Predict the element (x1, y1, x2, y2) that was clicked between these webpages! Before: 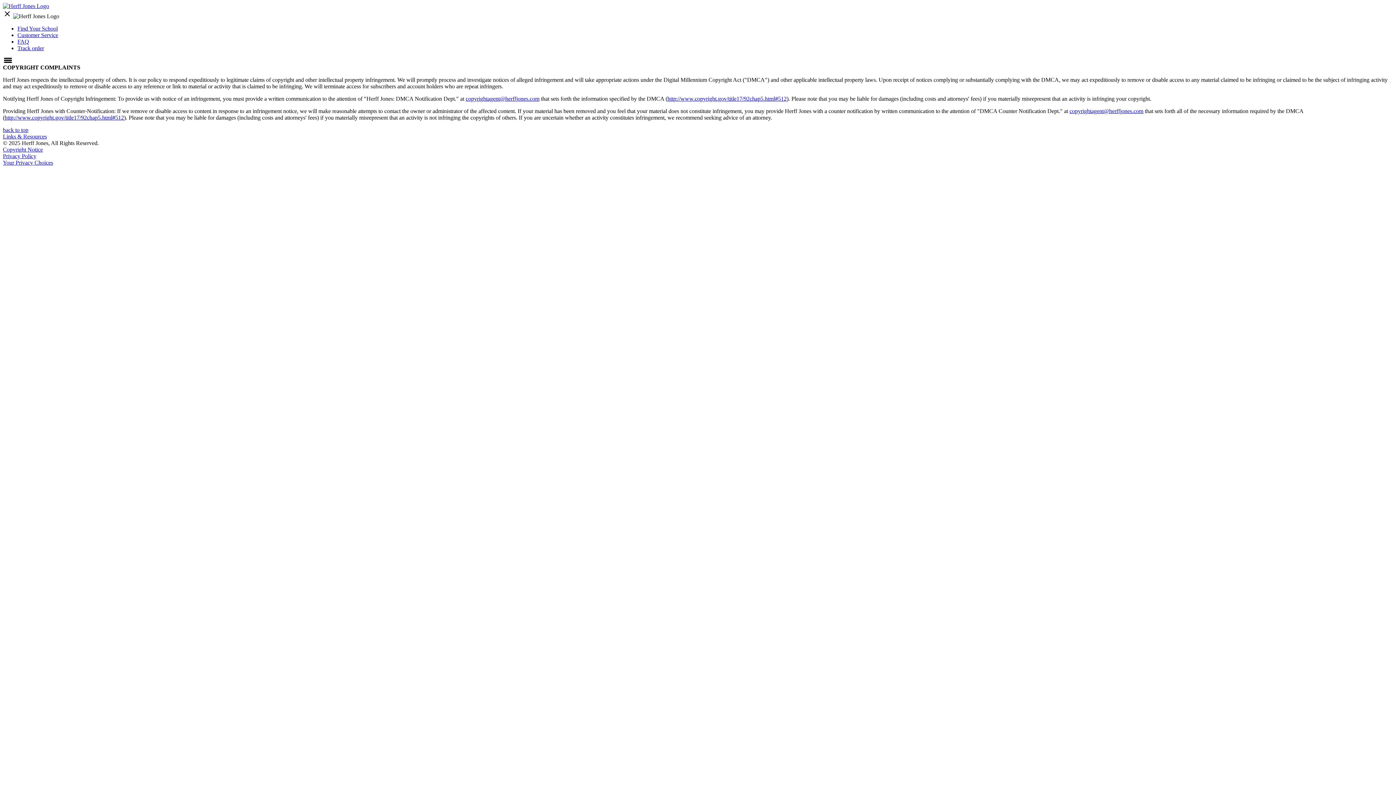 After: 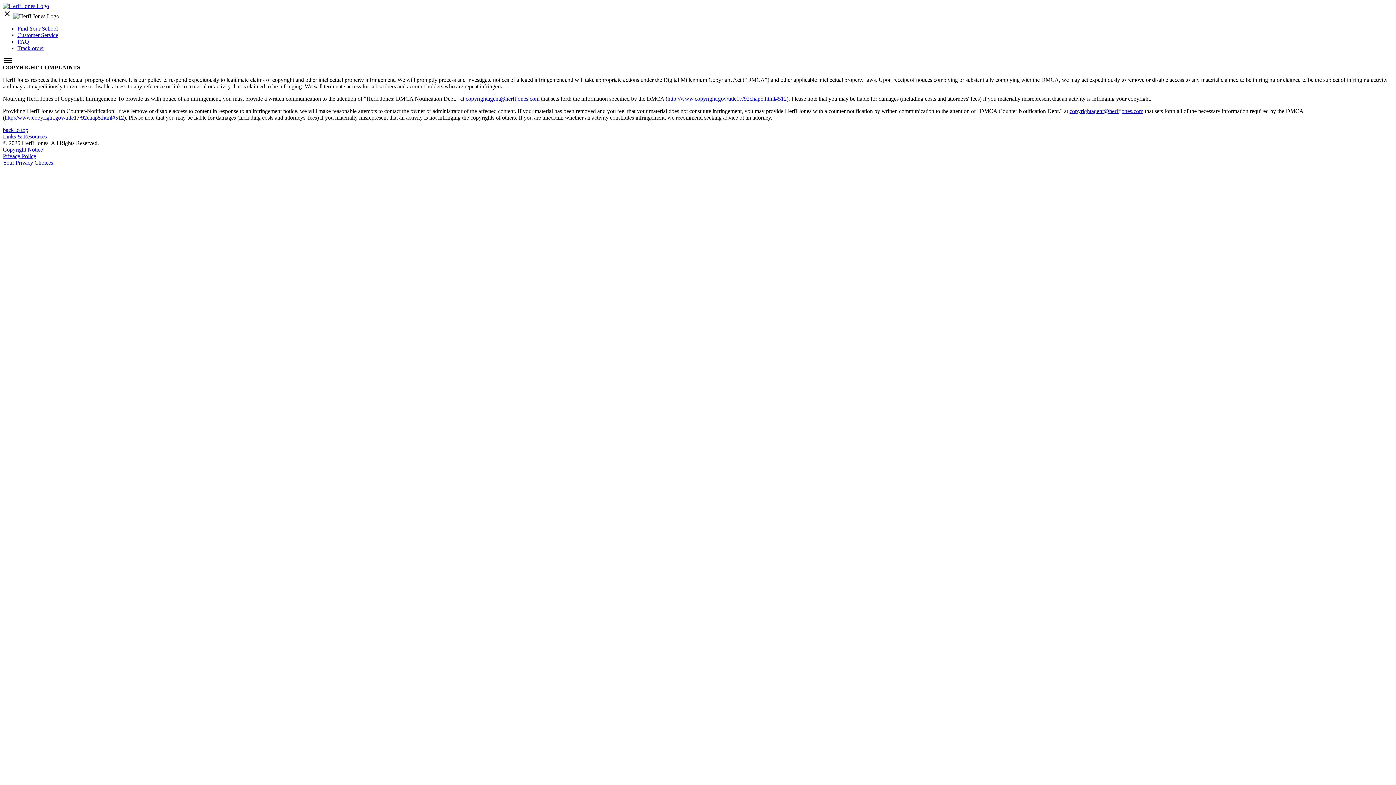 Action: label: copyrightagent@herffjones.com bbox: (1069, 108, 1143, 114)